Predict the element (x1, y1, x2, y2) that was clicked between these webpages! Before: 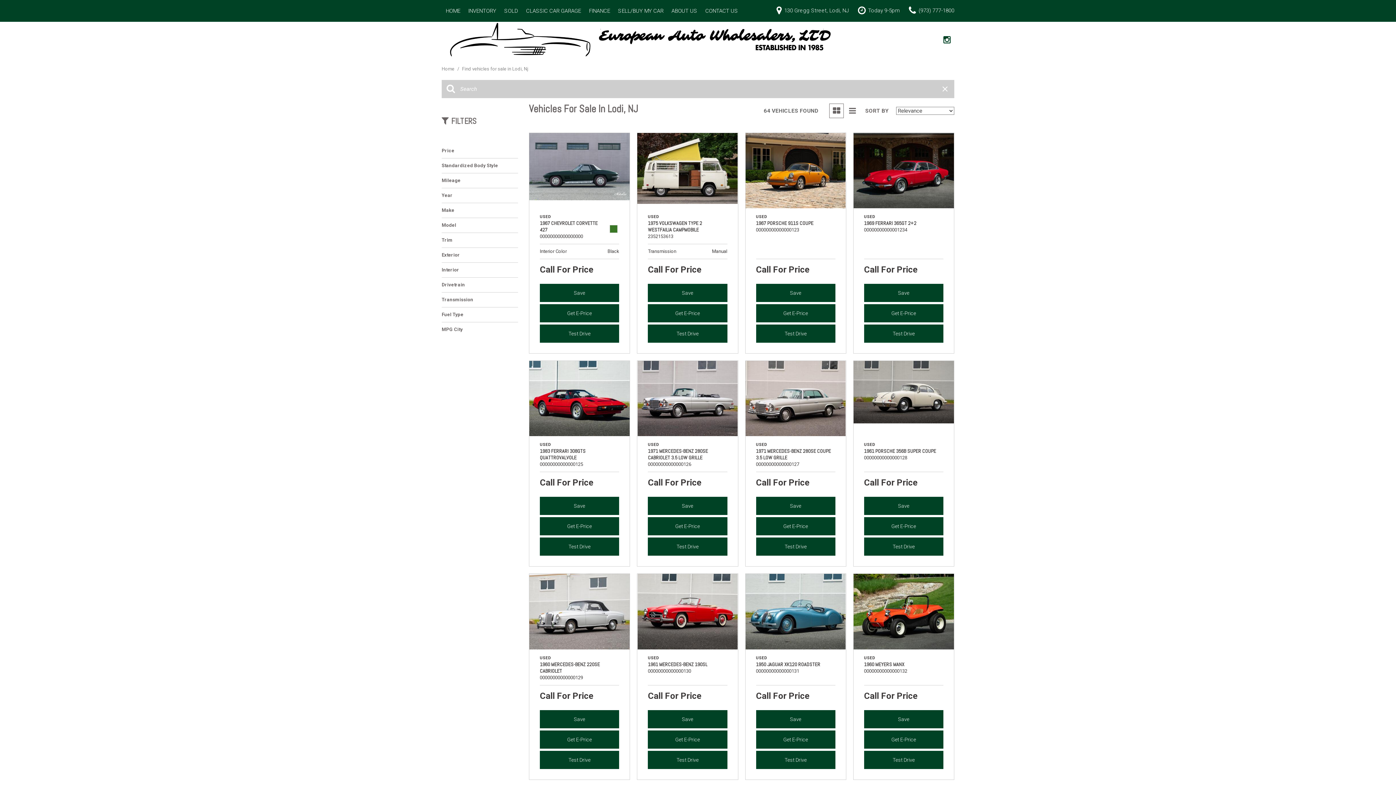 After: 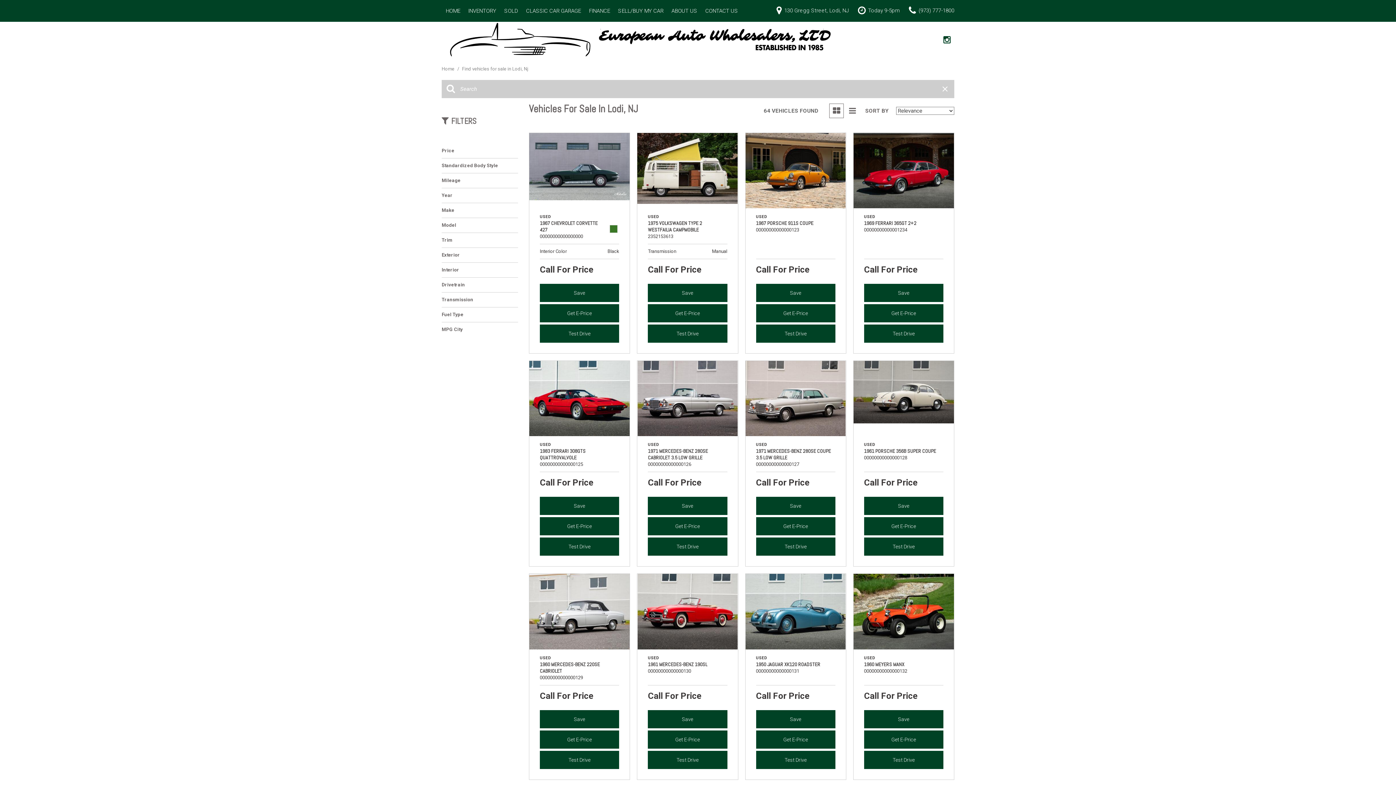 Action: bbox: (936, 80, 954, 98)